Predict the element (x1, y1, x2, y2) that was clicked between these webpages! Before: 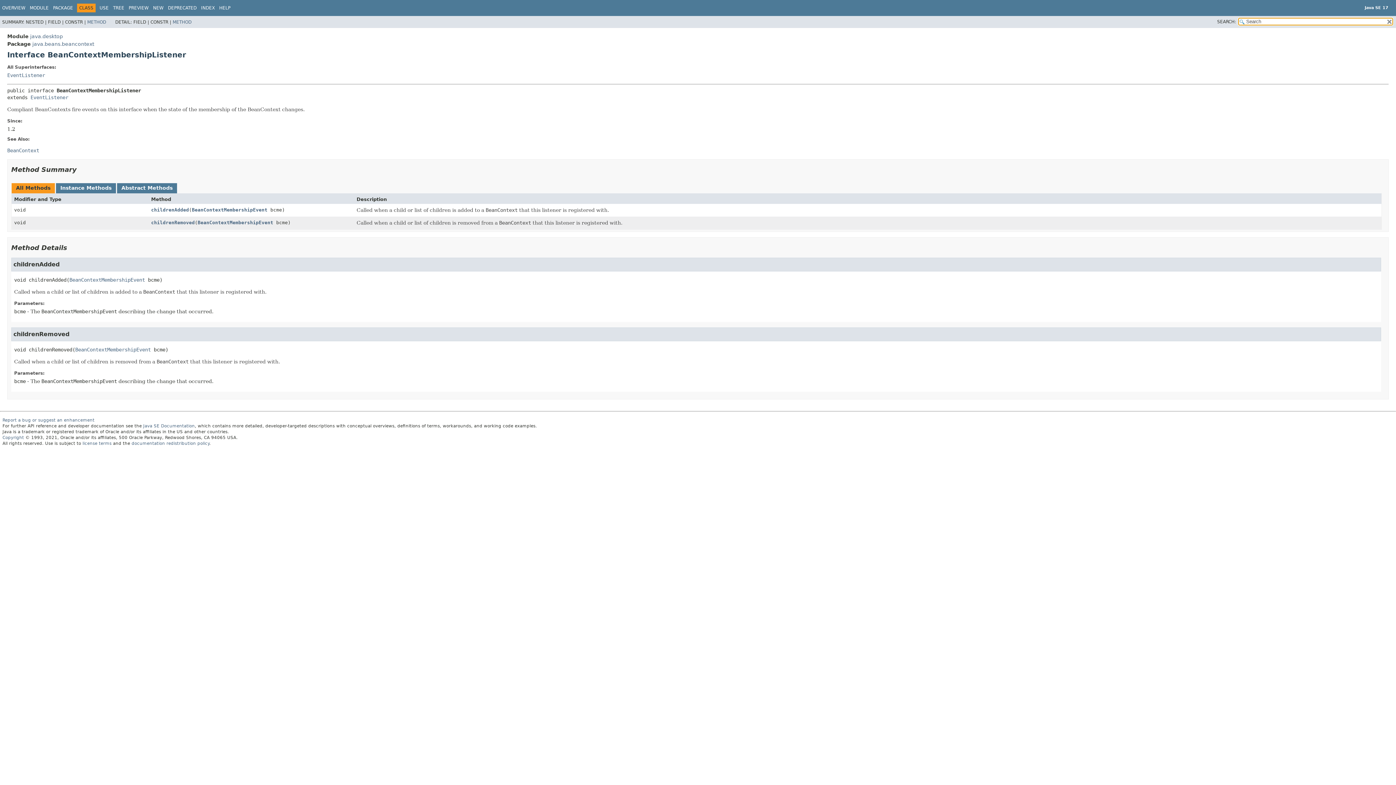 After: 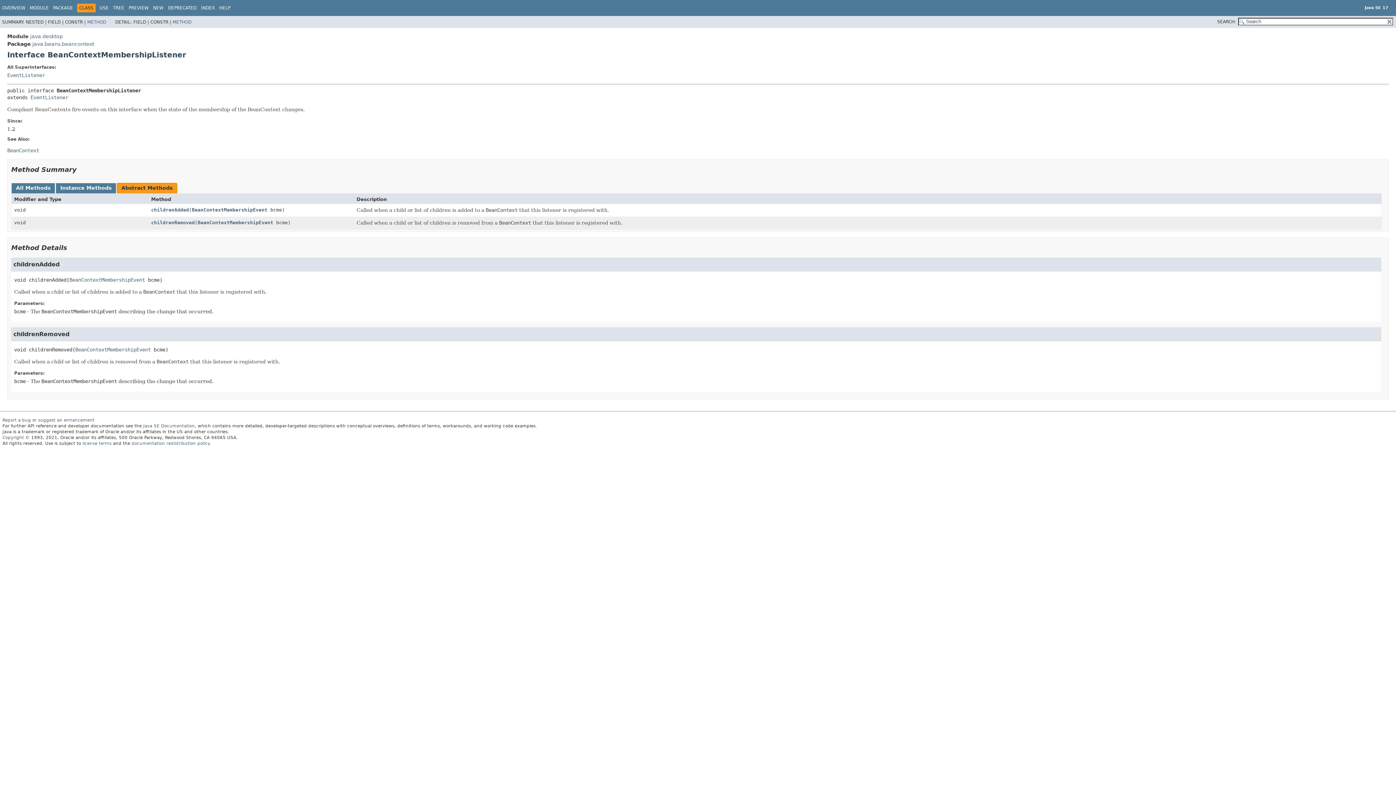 Action: bbox: (117, 183, 177, 193) label: Abstract Methods